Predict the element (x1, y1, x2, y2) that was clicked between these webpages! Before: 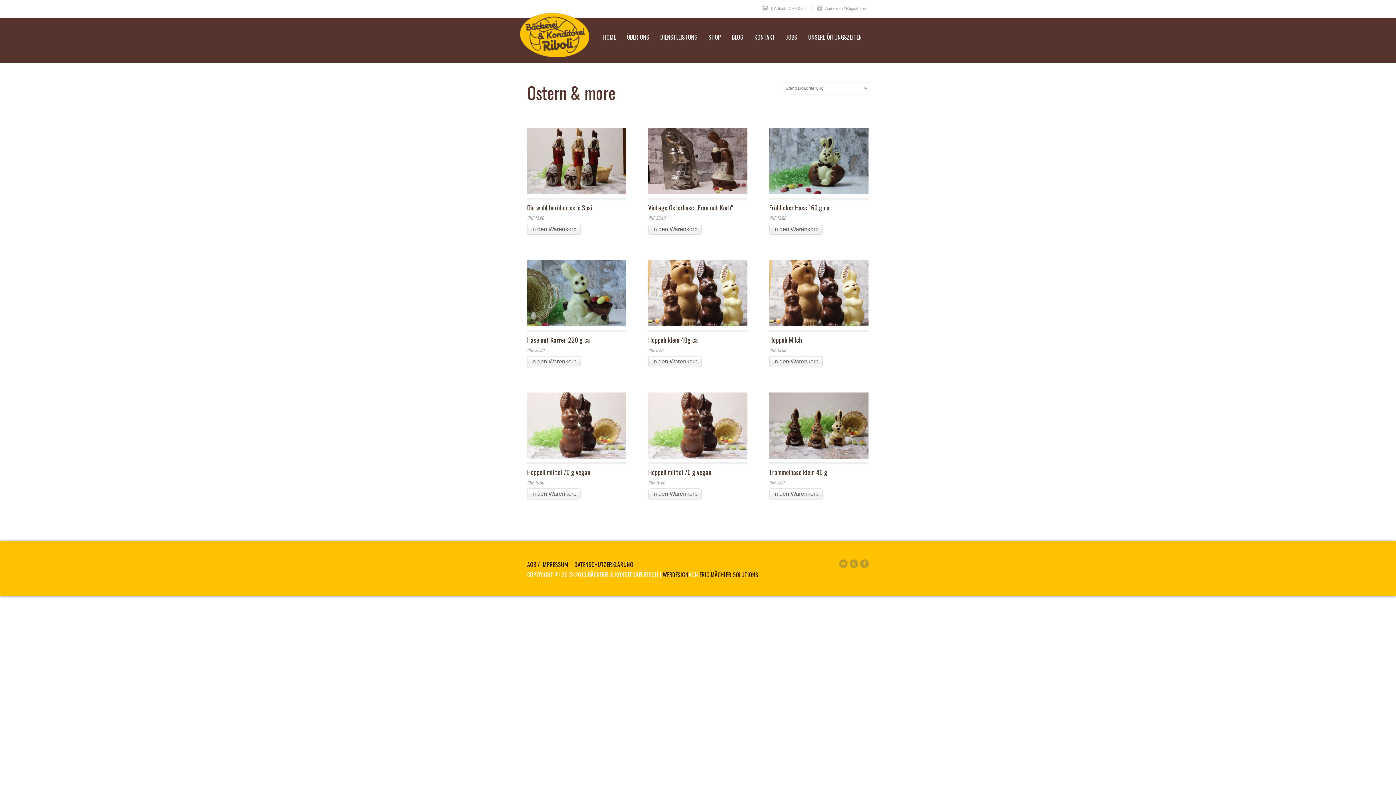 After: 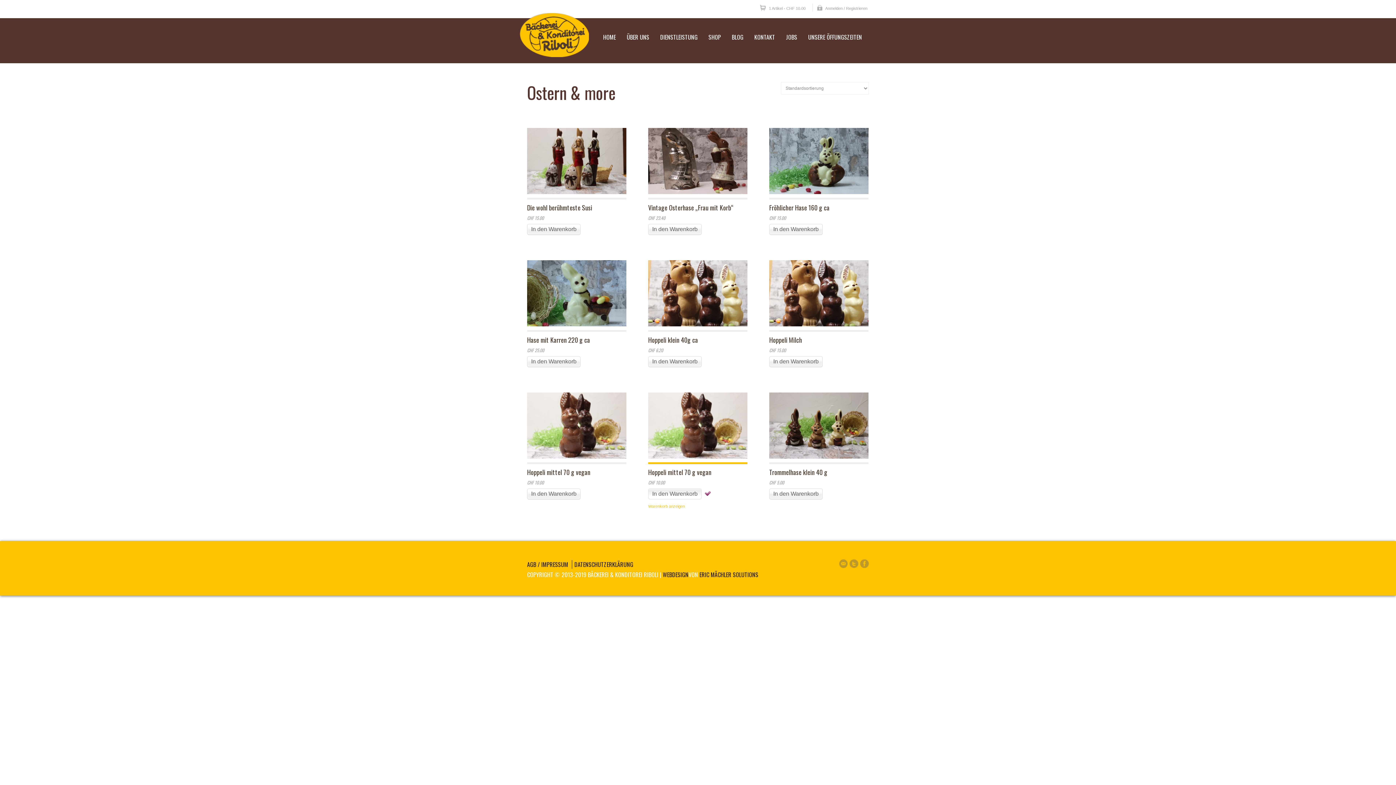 Action: label: Add “Hoppeli  mittel 70 g  vegan” to your cart bbox: (648, 488, 701, 499)